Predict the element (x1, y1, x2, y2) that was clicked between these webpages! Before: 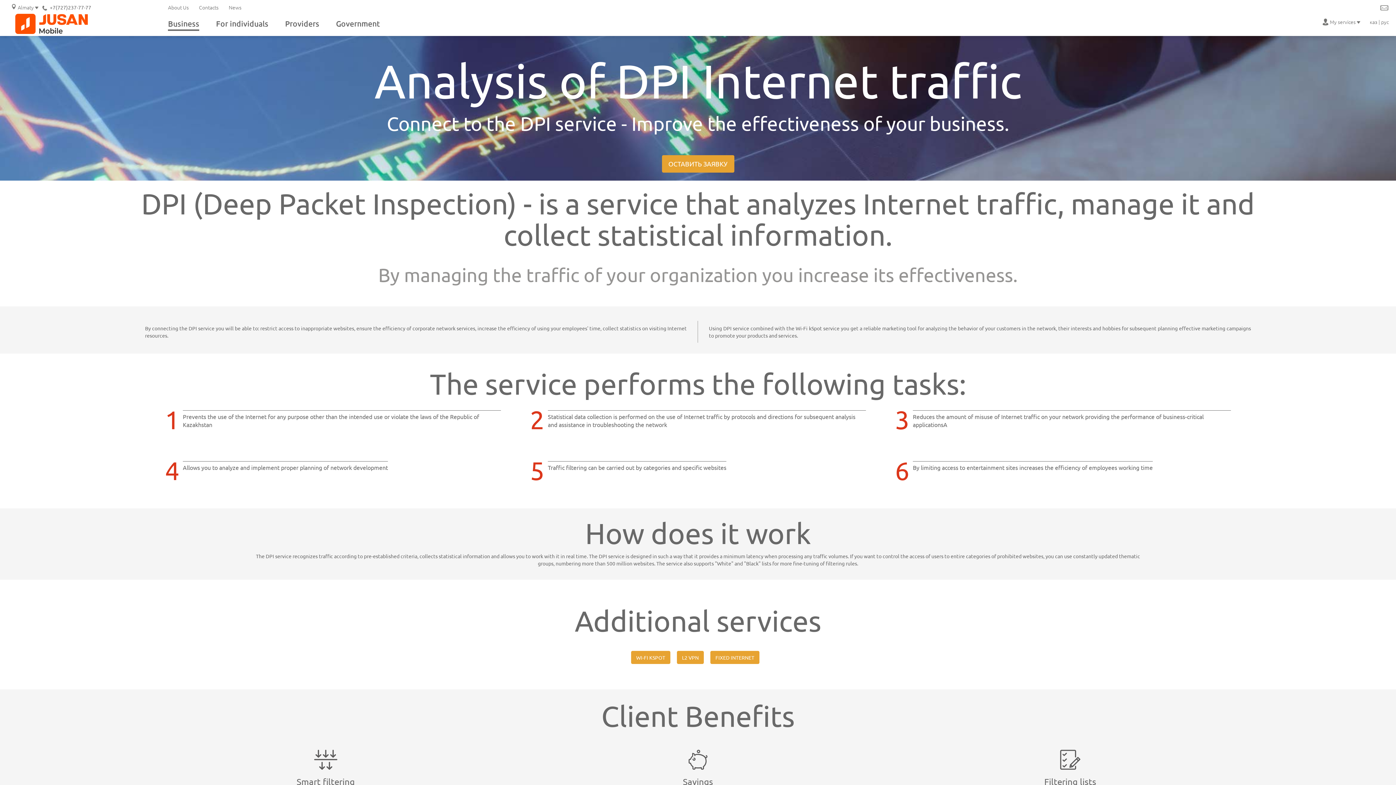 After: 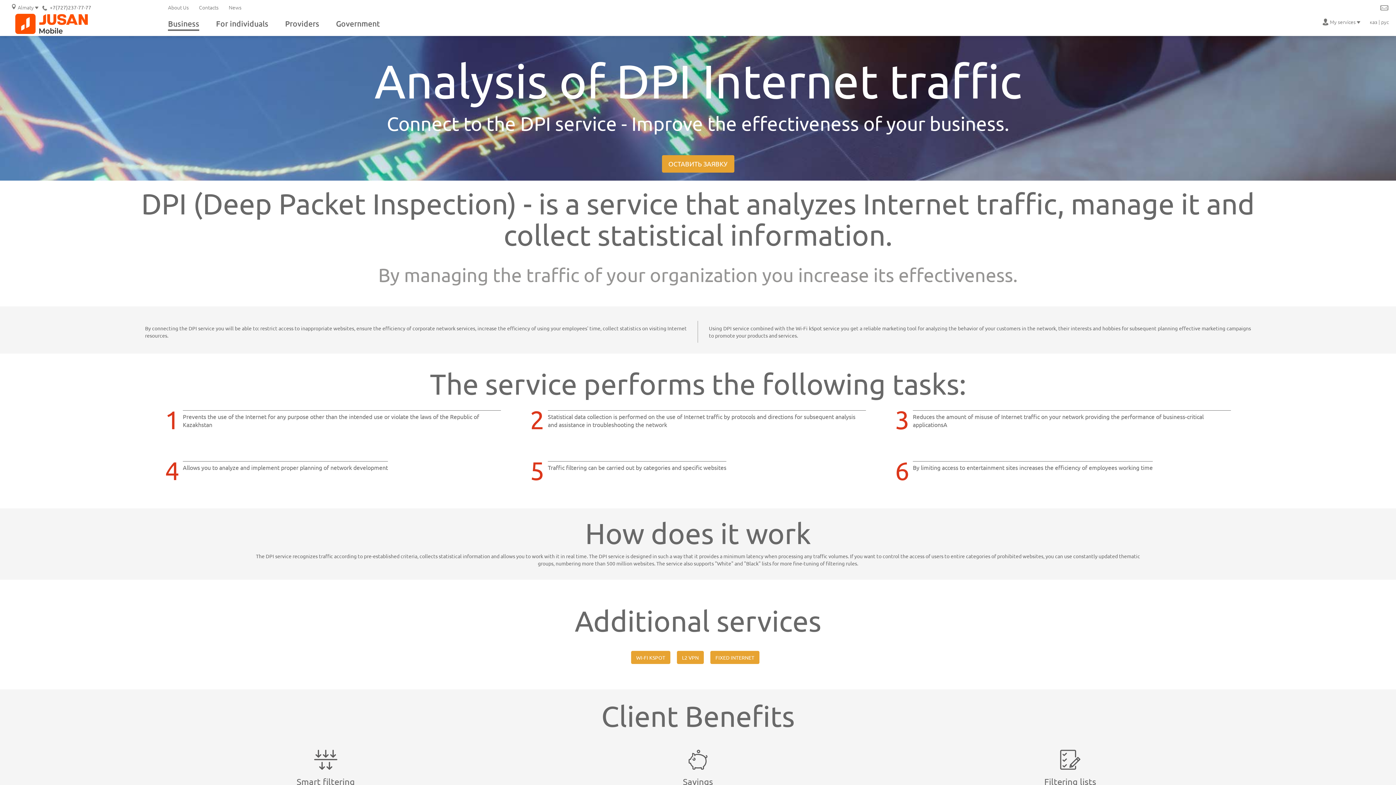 Action: bbox: (1380, 3, 1389, 10)